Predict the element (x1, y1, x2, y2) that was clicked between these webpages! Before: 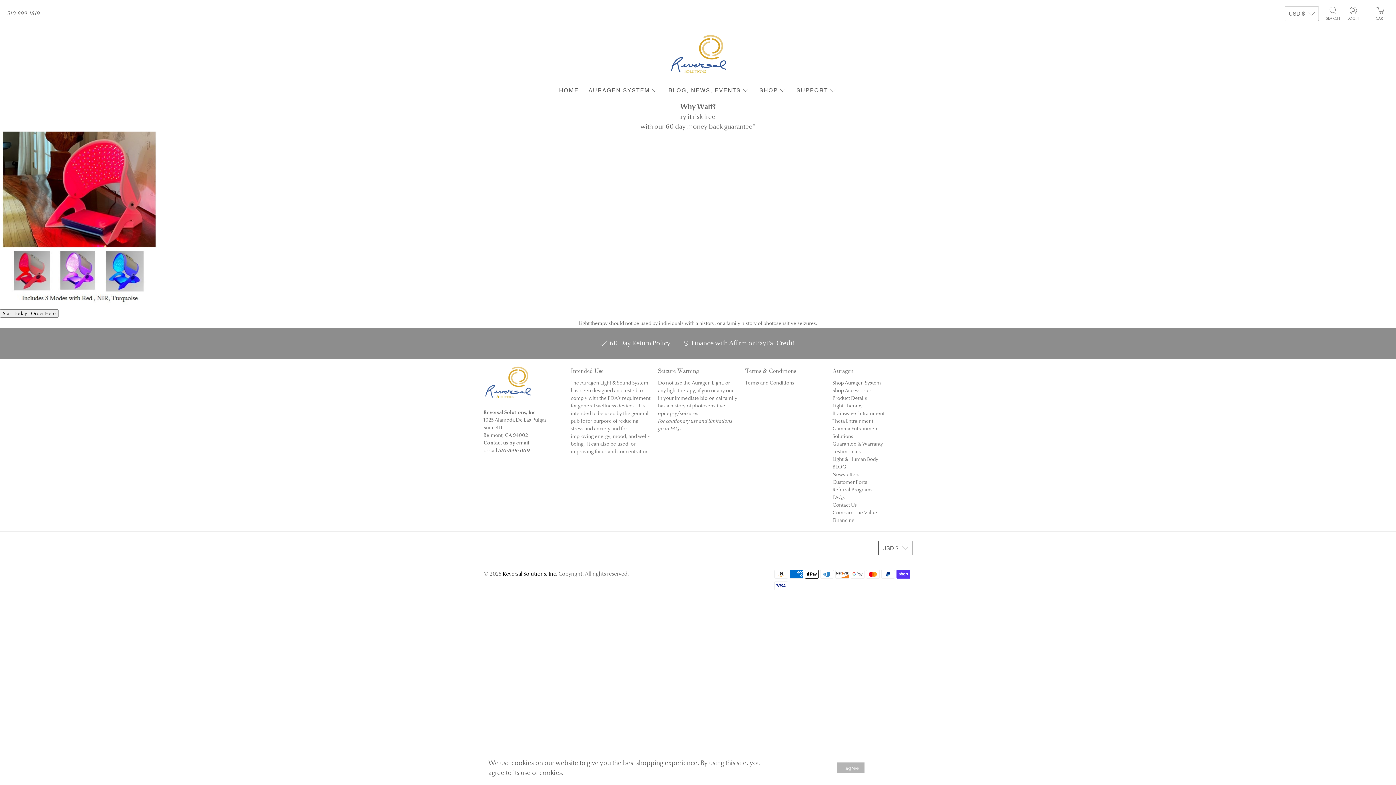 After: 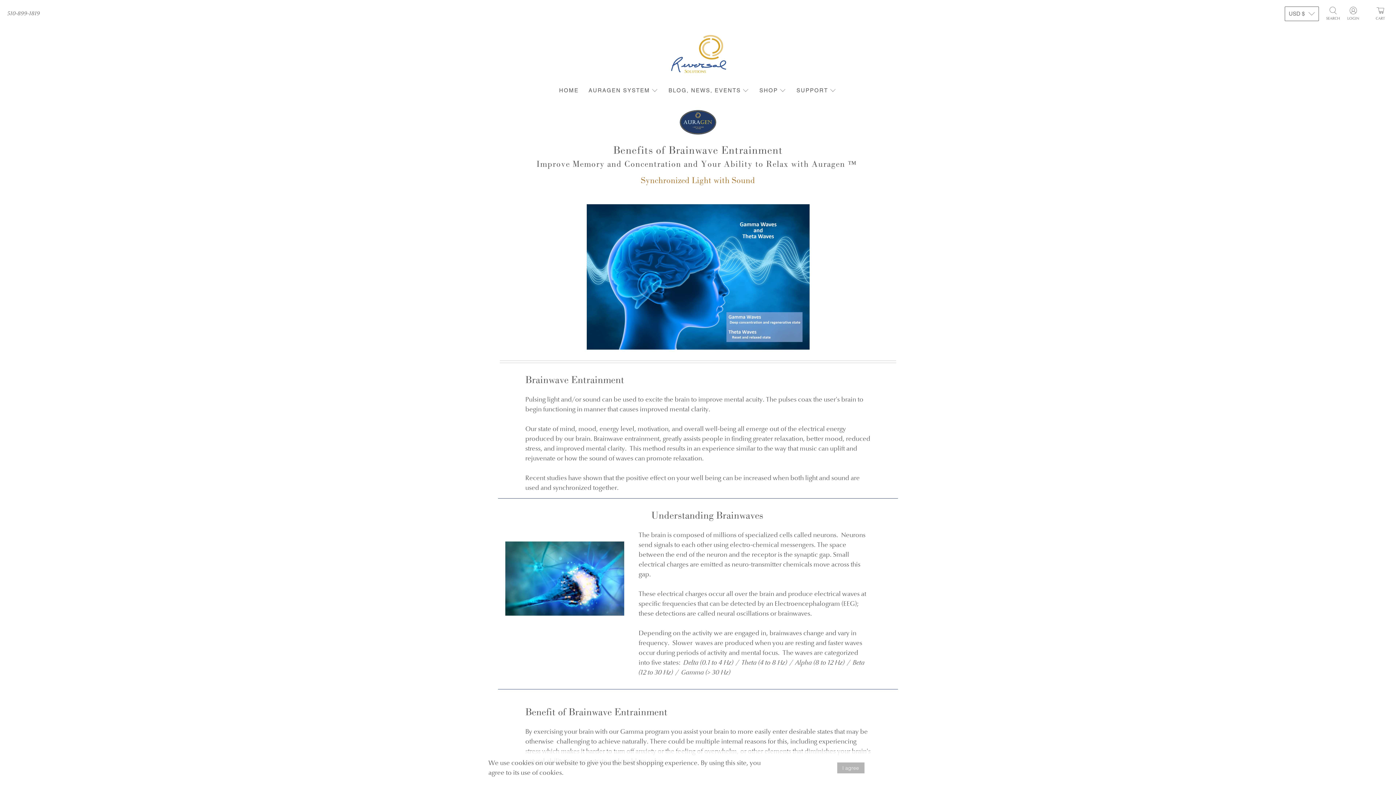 Action: bbox: (832, 410, 884, 416) label: Brainwave Entrainment